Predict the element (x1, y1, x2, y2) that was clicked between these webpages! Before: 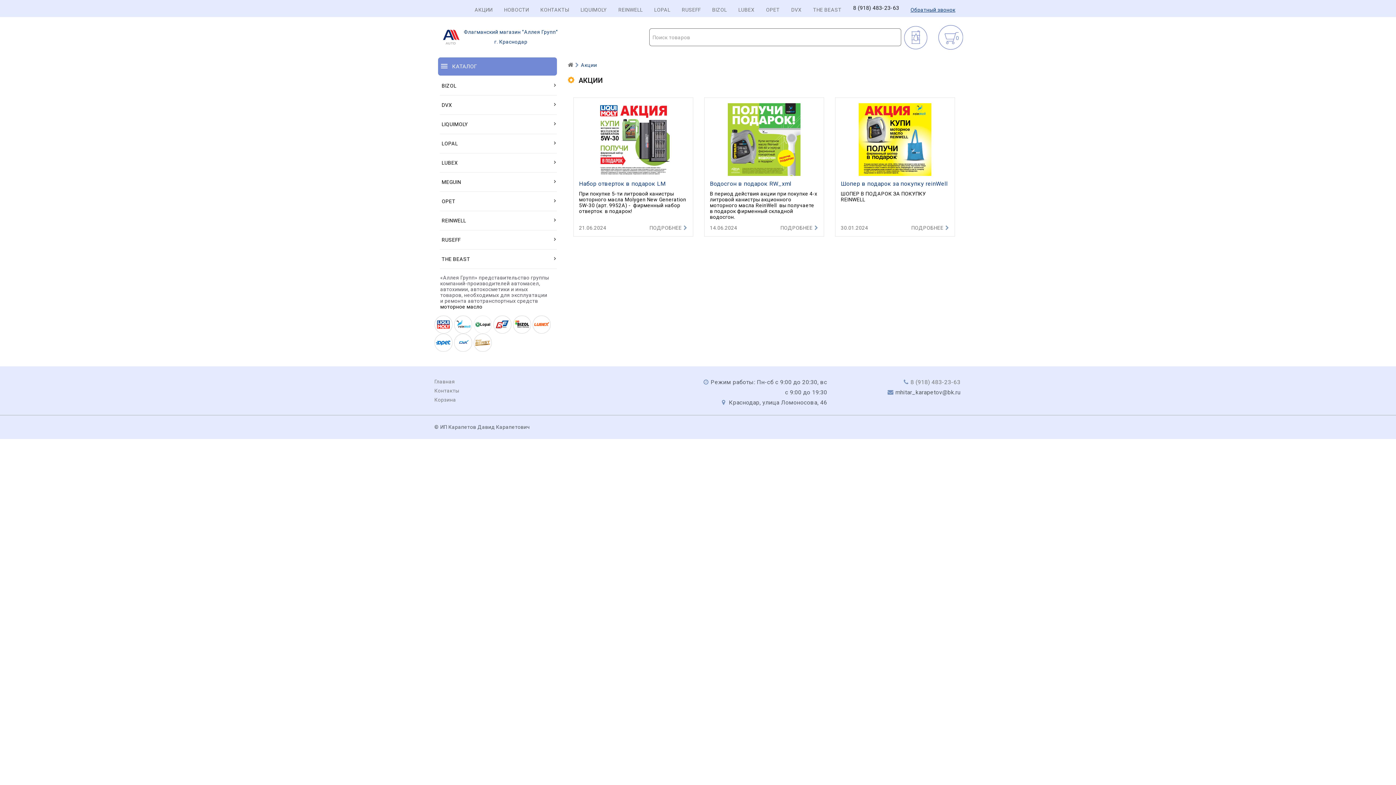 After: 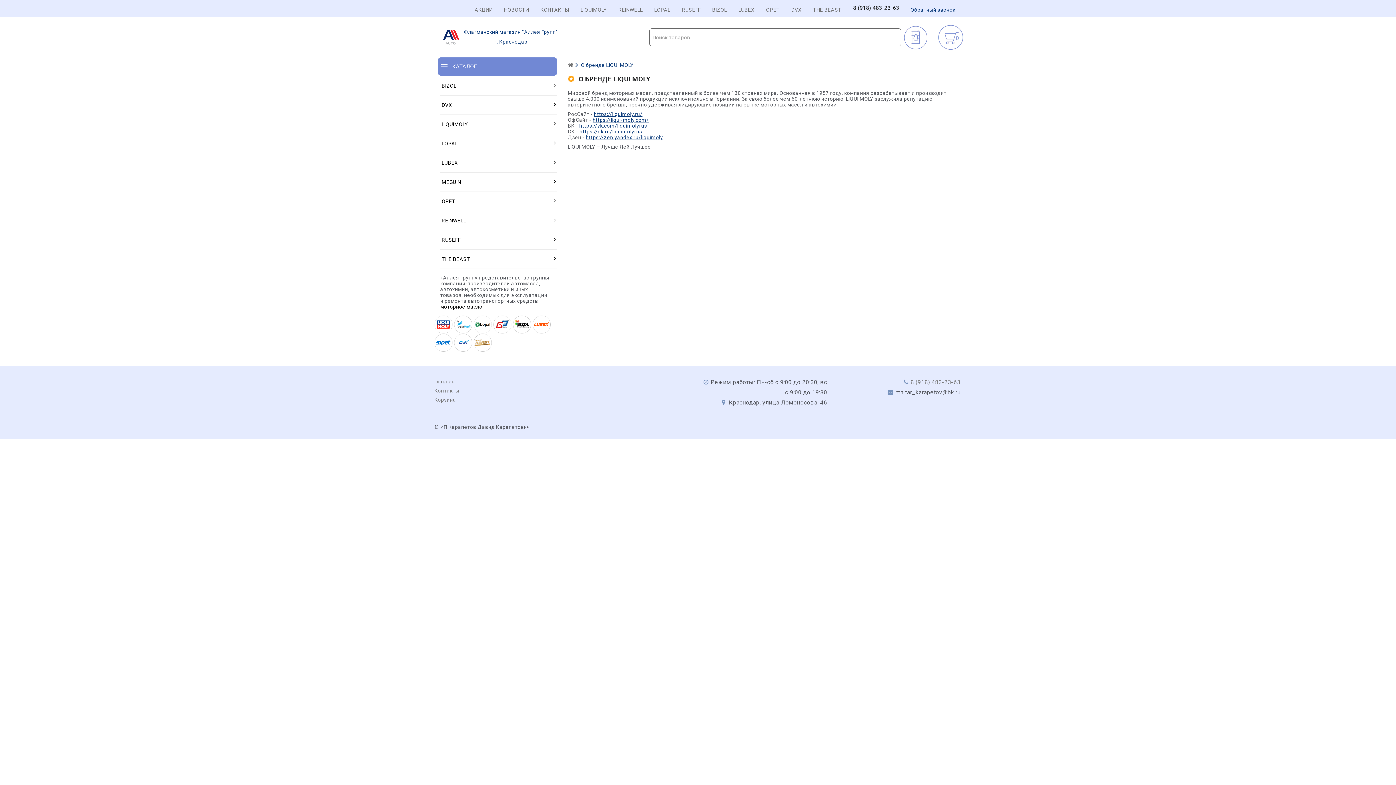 Action: label: LIQUIMOLY bbox: (580, 6, 607, 12)